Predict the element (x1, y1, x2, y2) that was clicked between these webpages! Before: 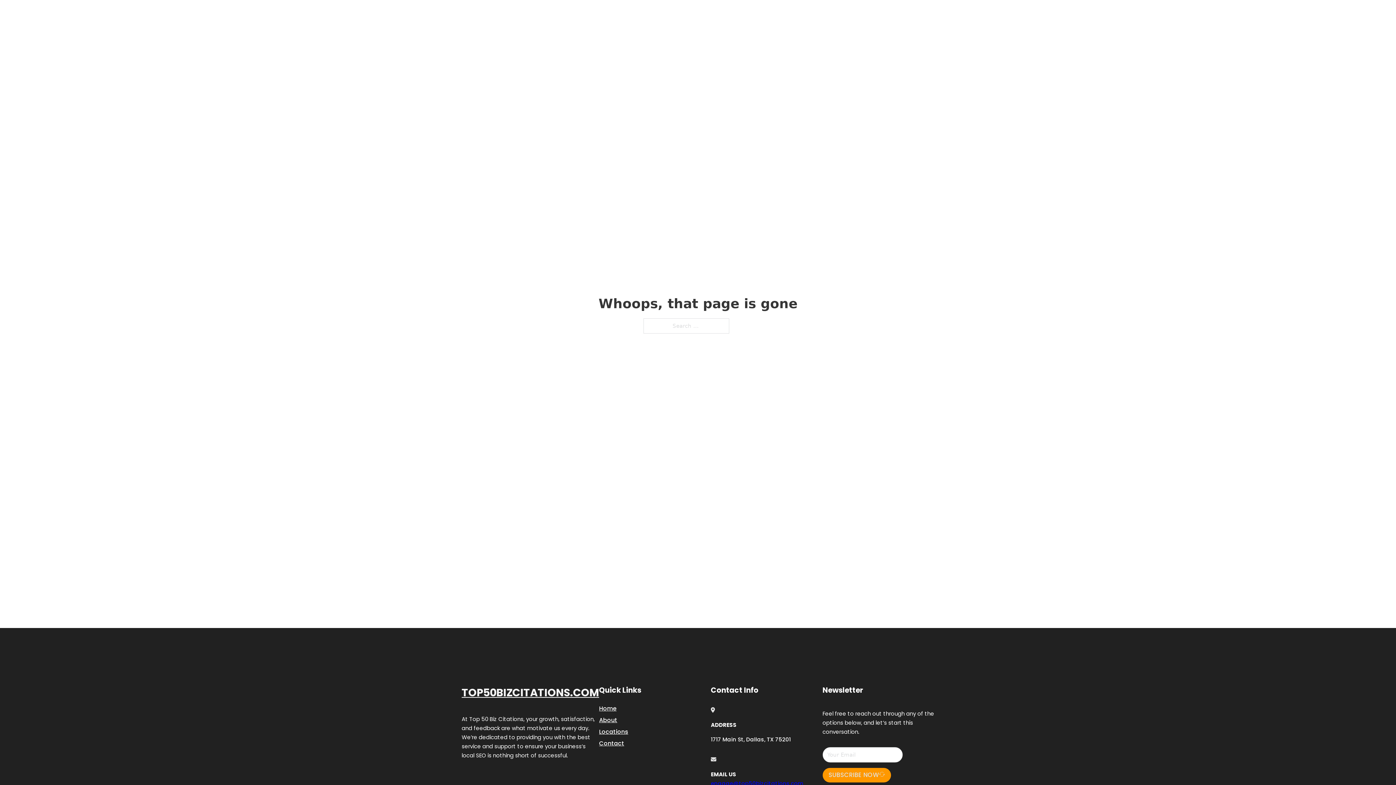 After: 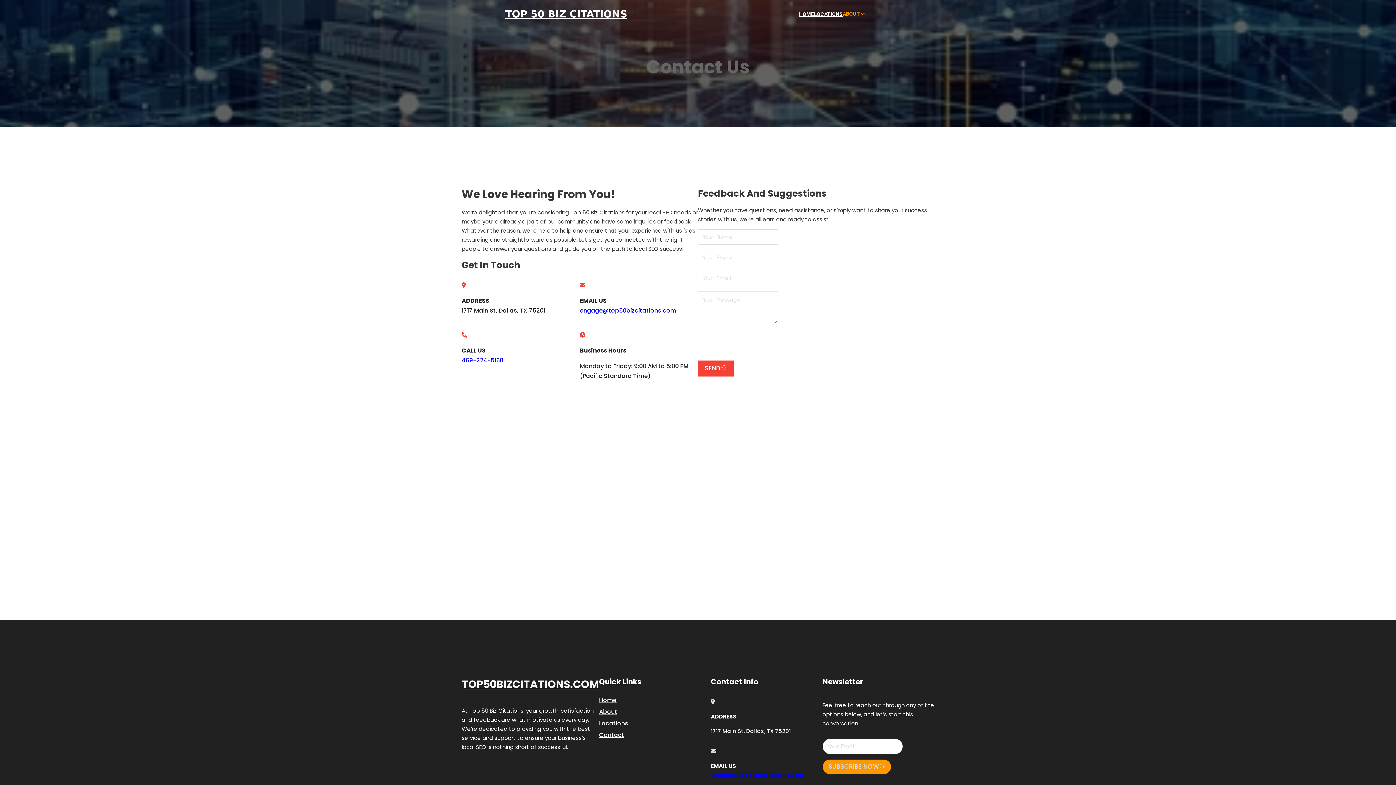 Action: bbox: (599, 738, 624, 748) label: Contact